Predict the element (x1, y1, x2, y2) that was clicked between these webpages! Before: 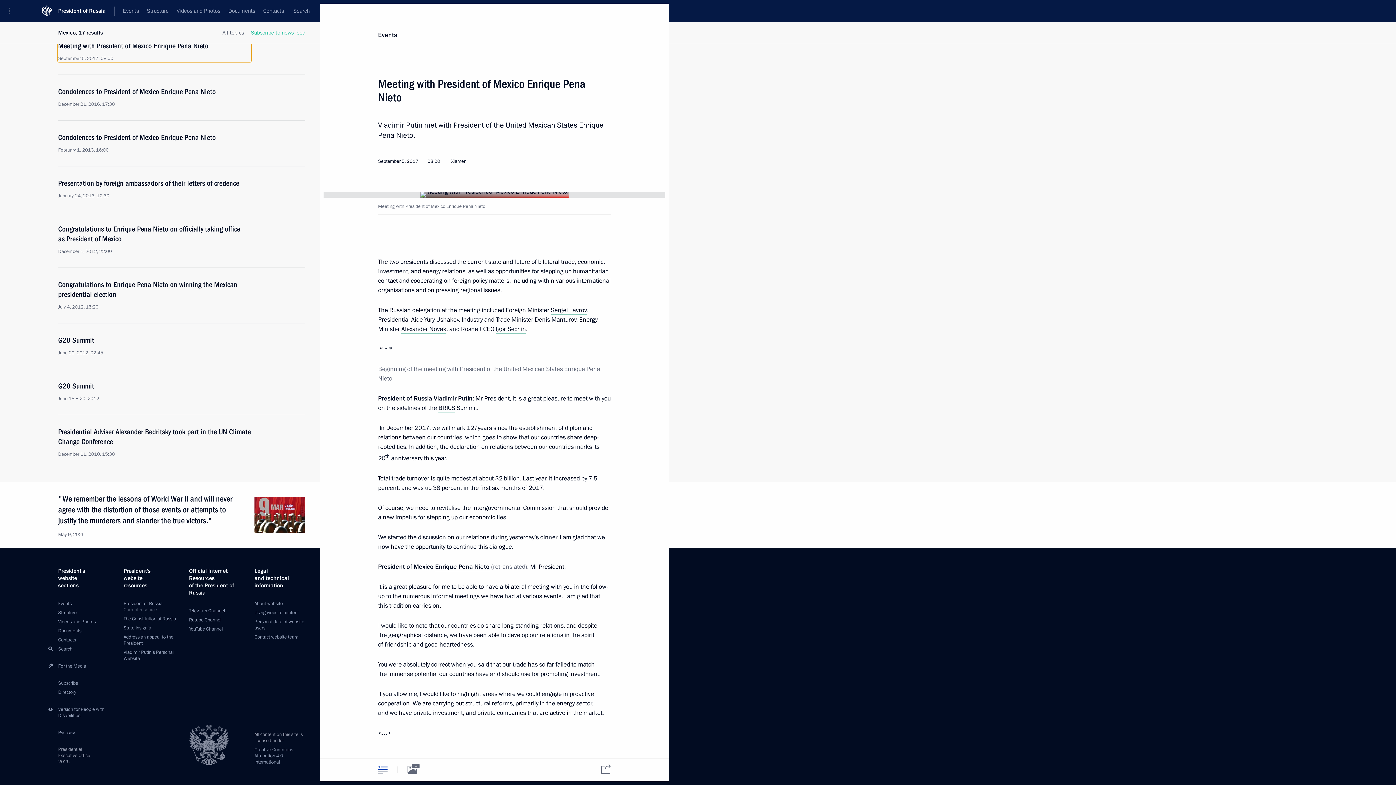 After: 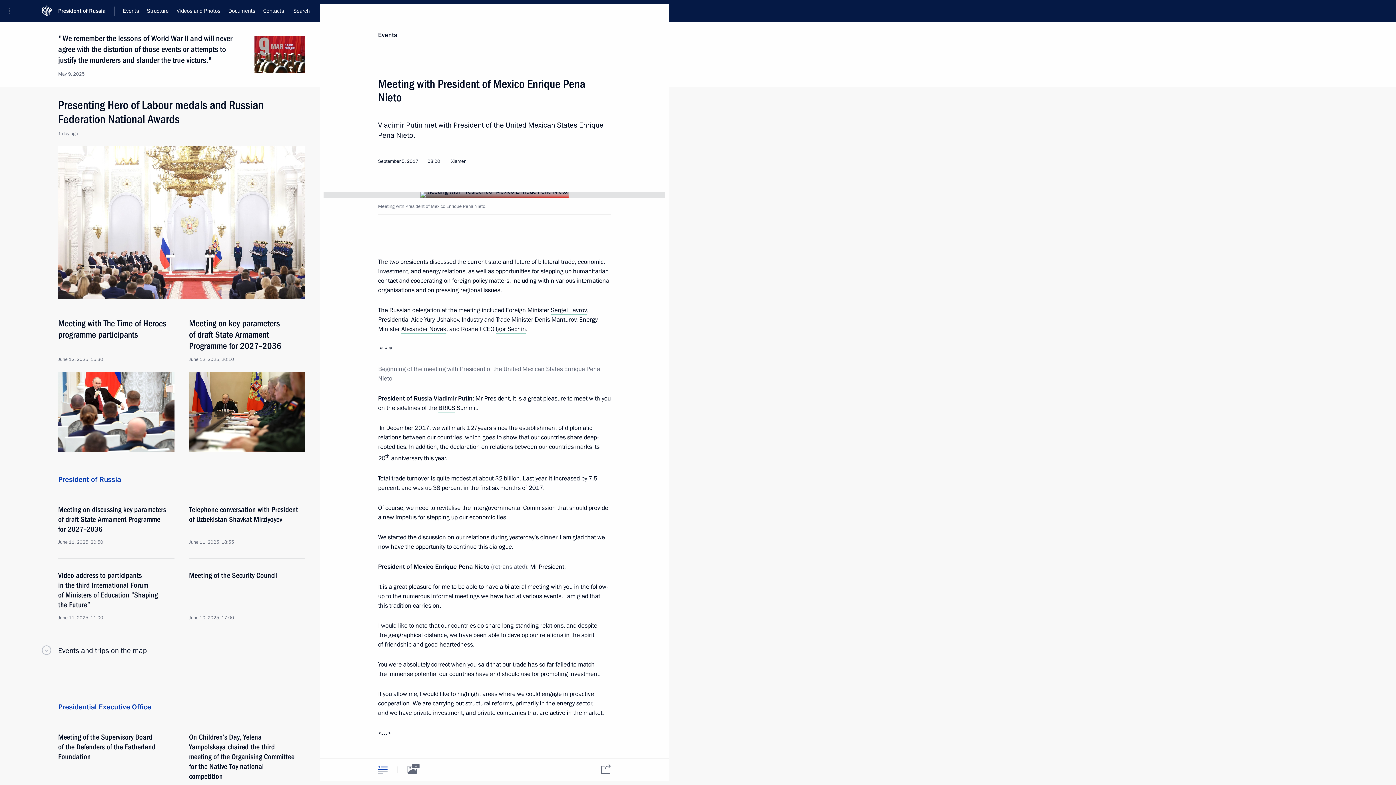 Action: label: President of Russia bbox: (58, 0, 114, 21)